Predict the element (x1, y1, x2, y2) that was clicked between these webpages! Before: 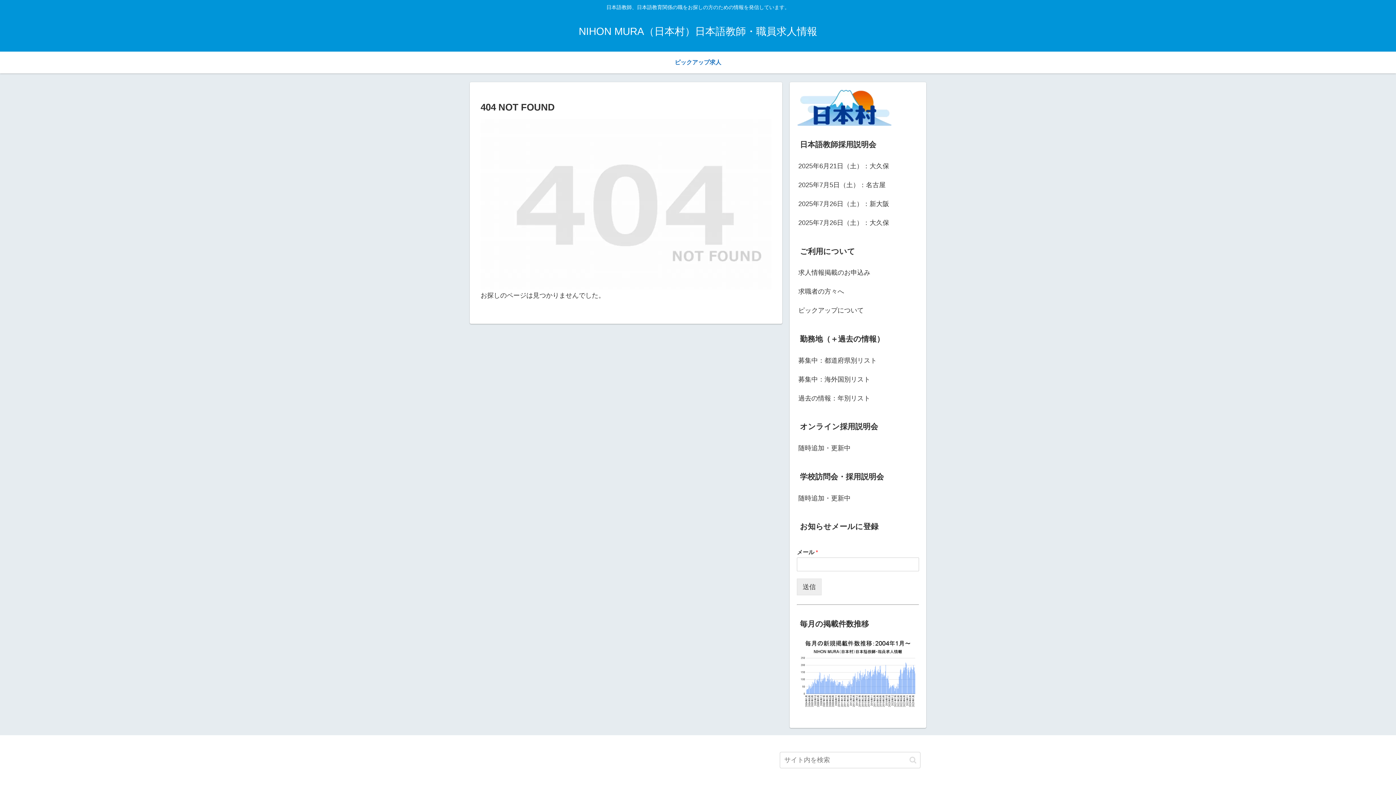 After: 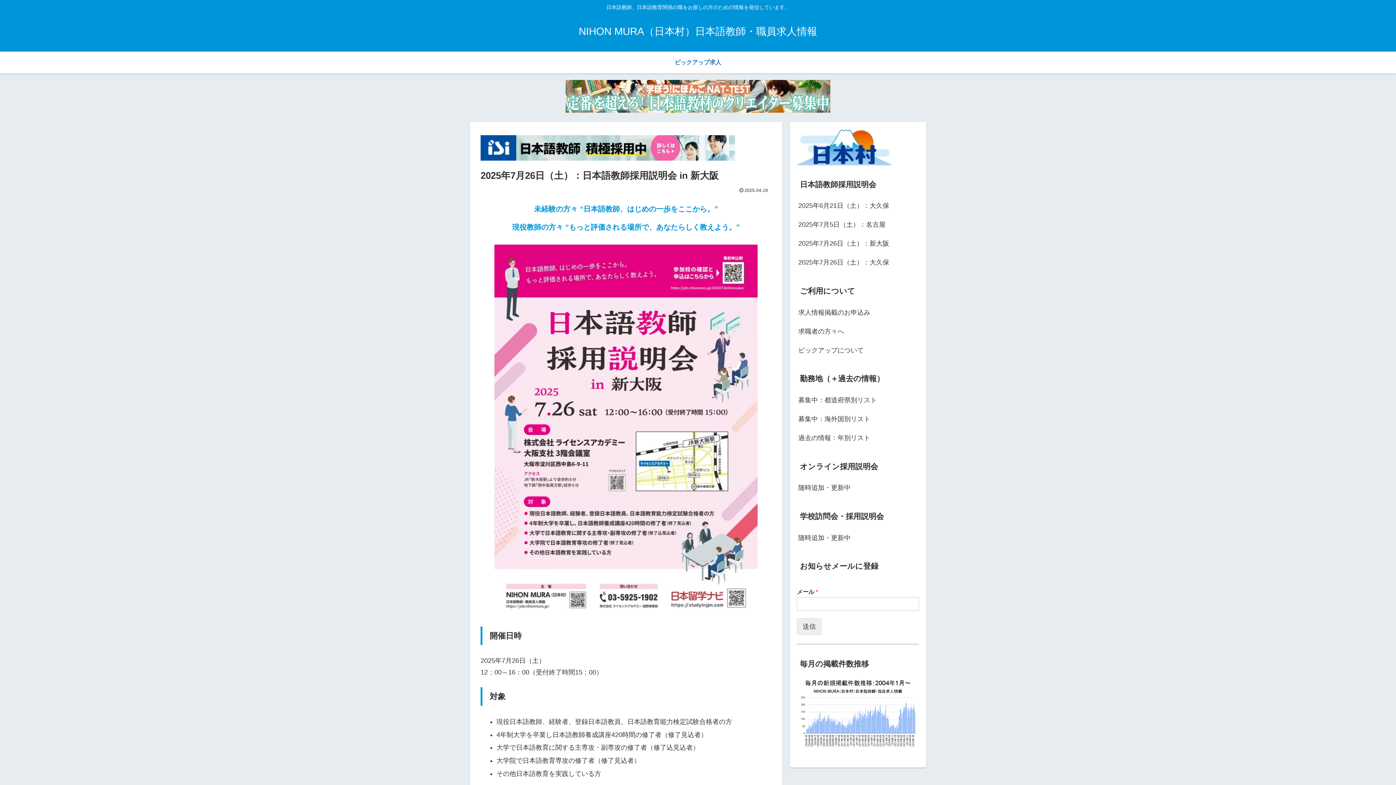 Action: bbox: (797, 194, 919, 213) label: 2025年7月26日（土）：新大阪